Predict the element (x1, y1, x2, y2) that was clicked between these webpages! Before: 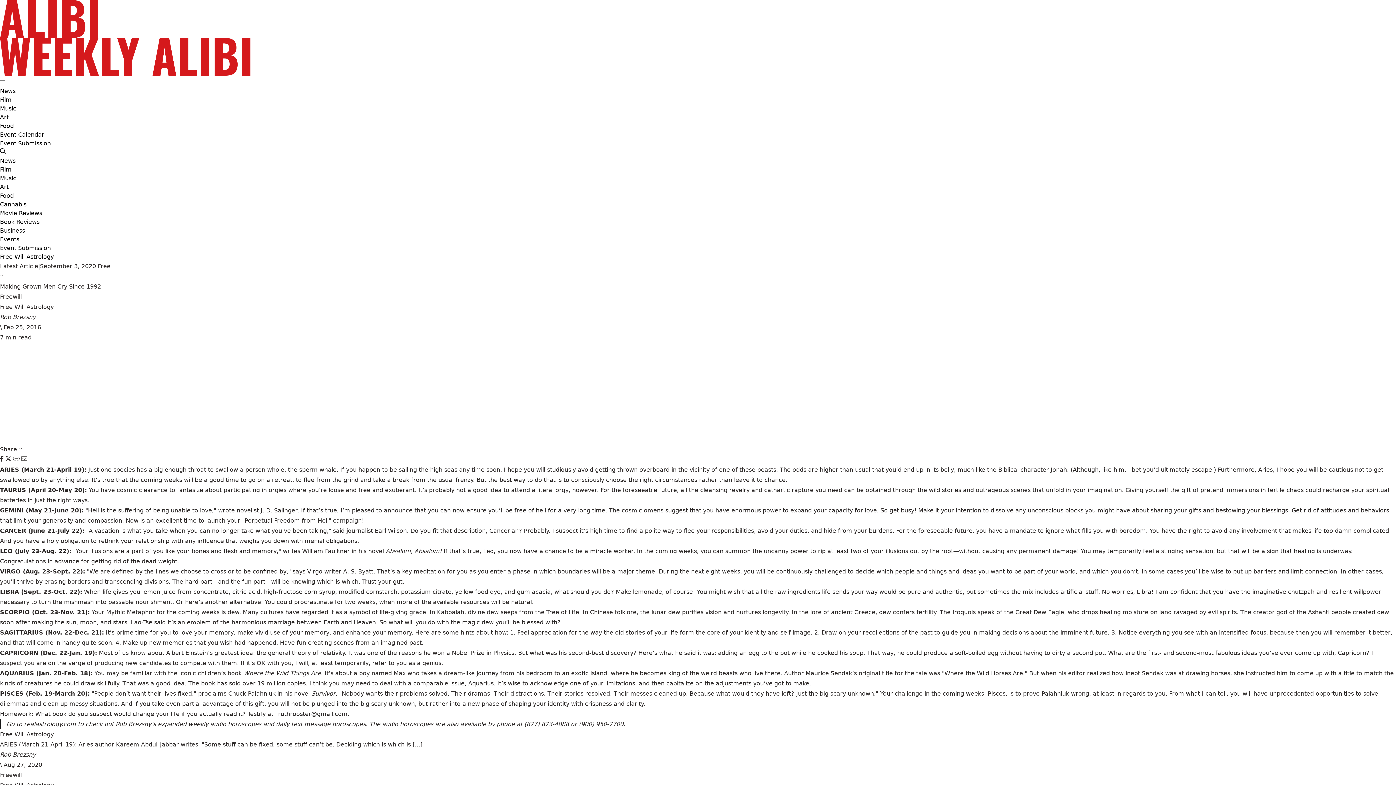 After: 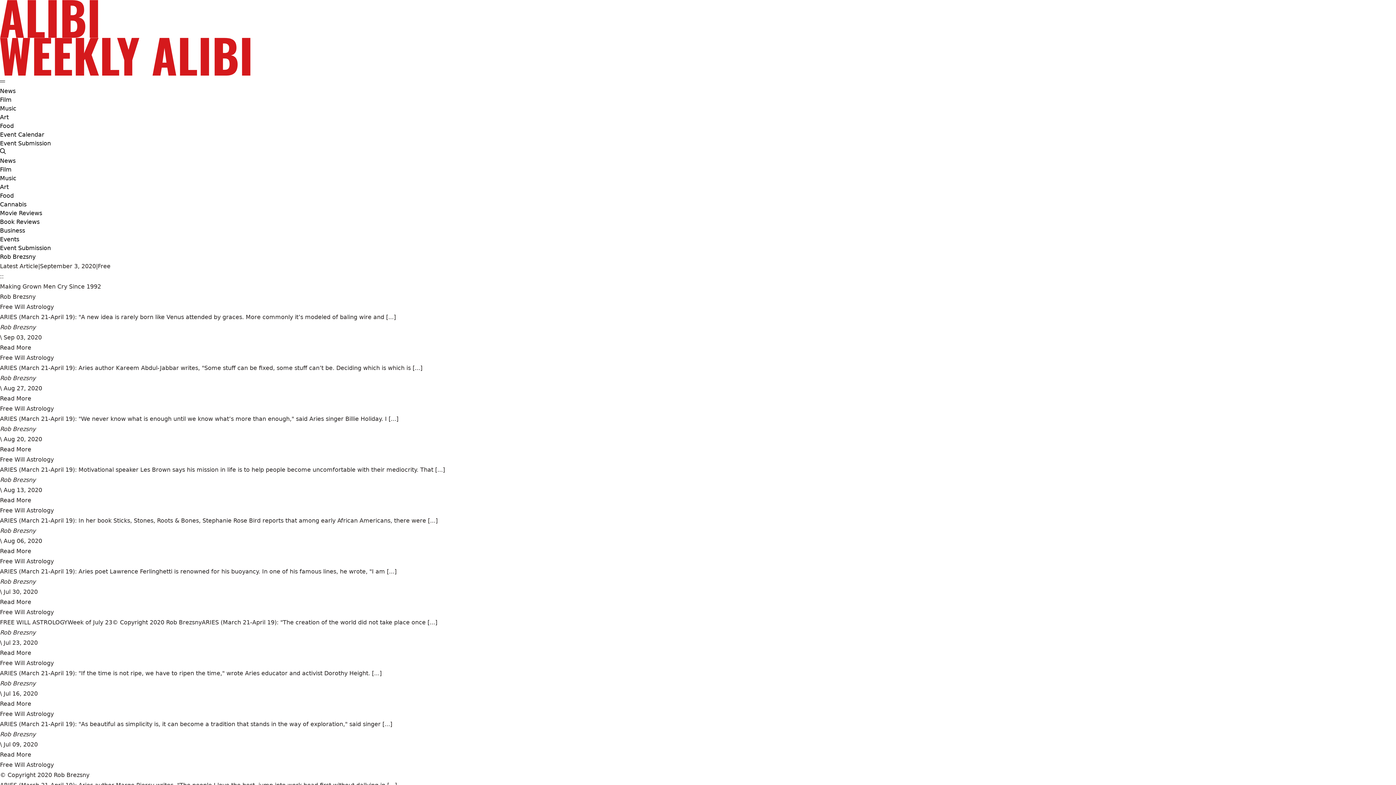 Action: label: Rob Brezsny bbox: (0, 750, 35, 760)